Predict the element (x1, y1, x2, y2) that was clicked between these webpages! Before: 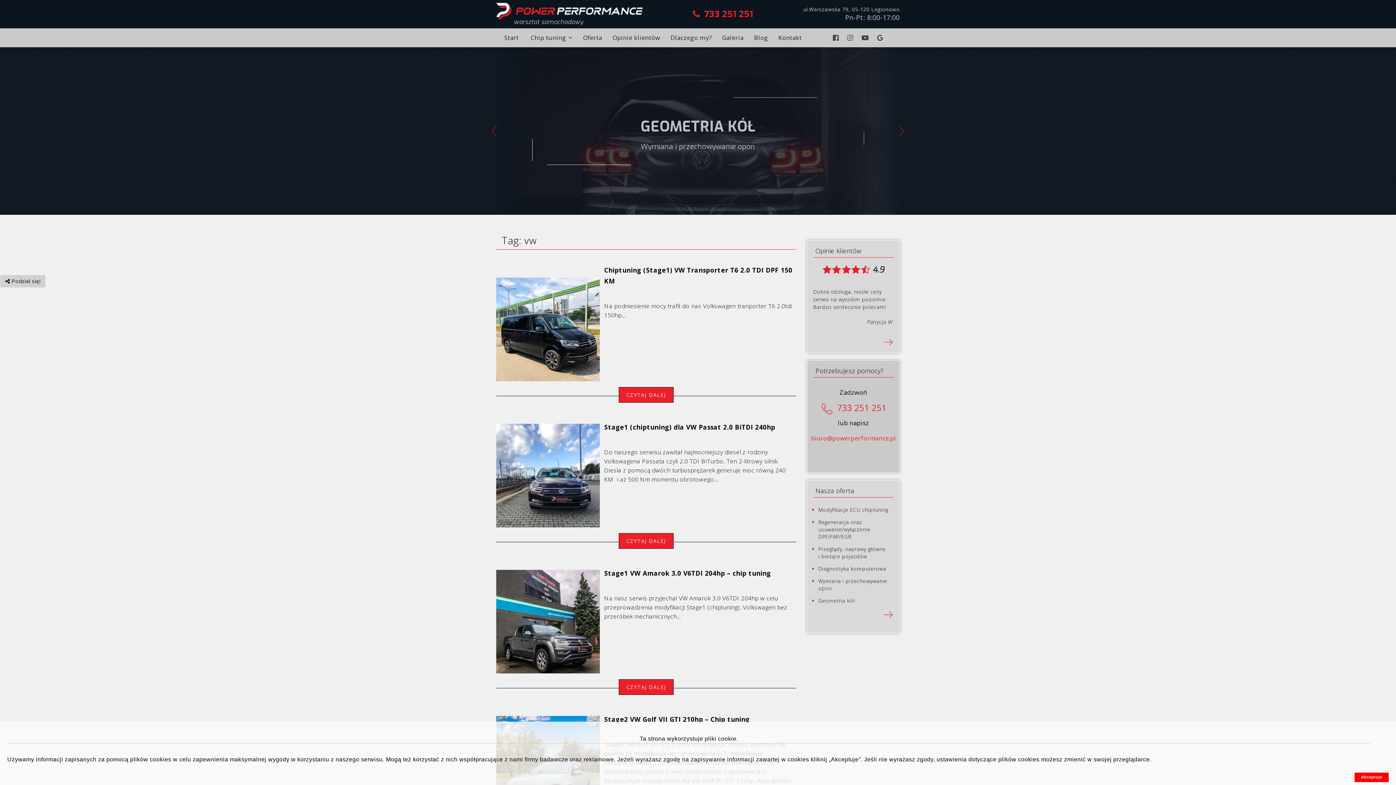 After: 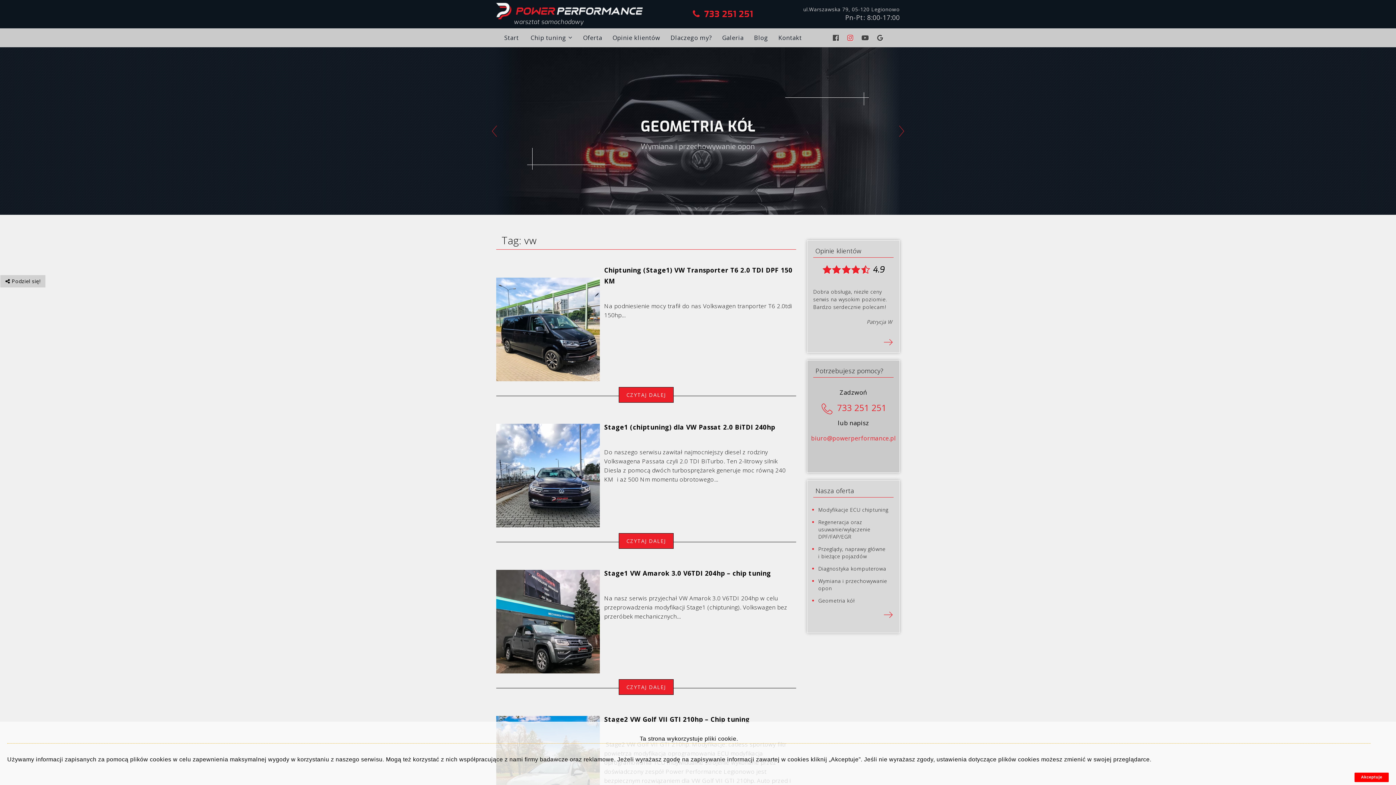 Action: bbox: (844, 28, 858, 46)